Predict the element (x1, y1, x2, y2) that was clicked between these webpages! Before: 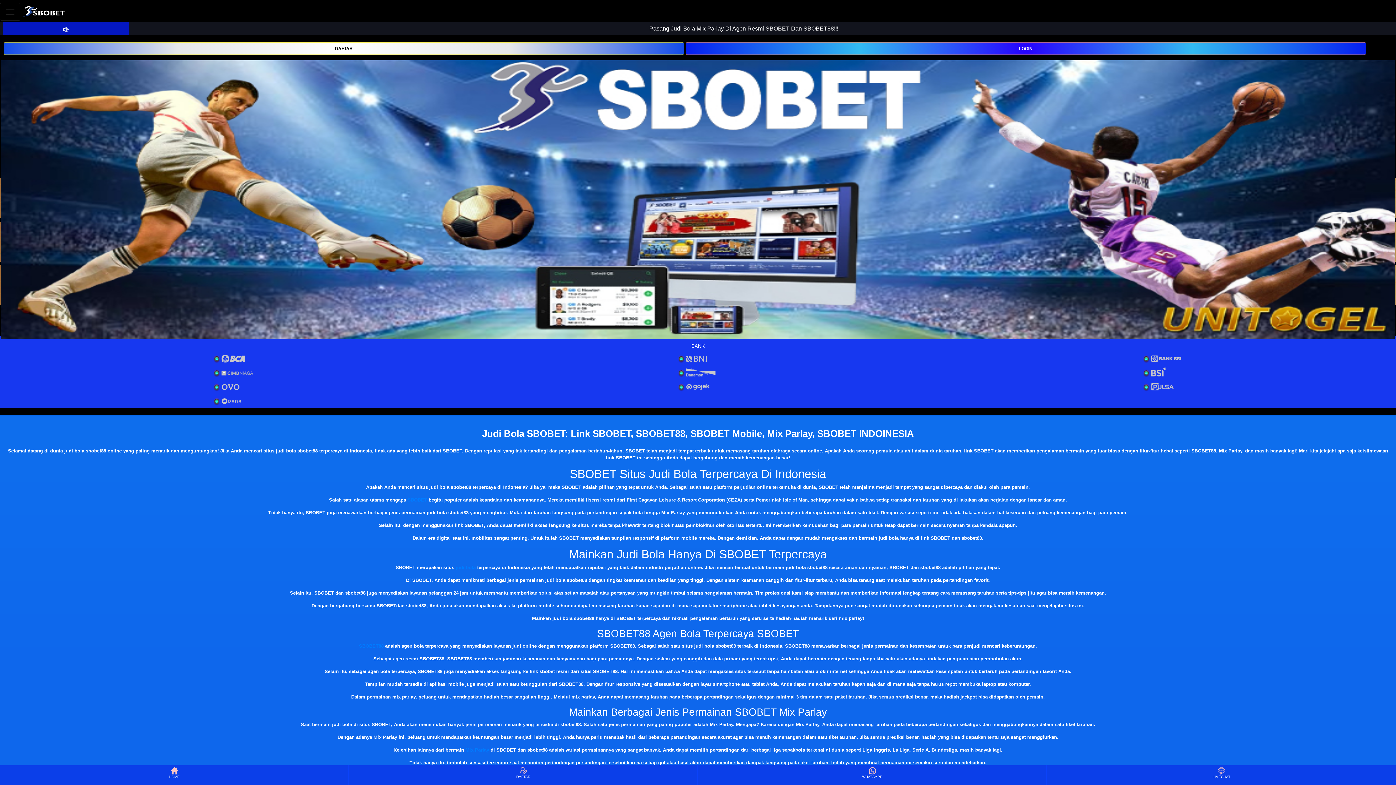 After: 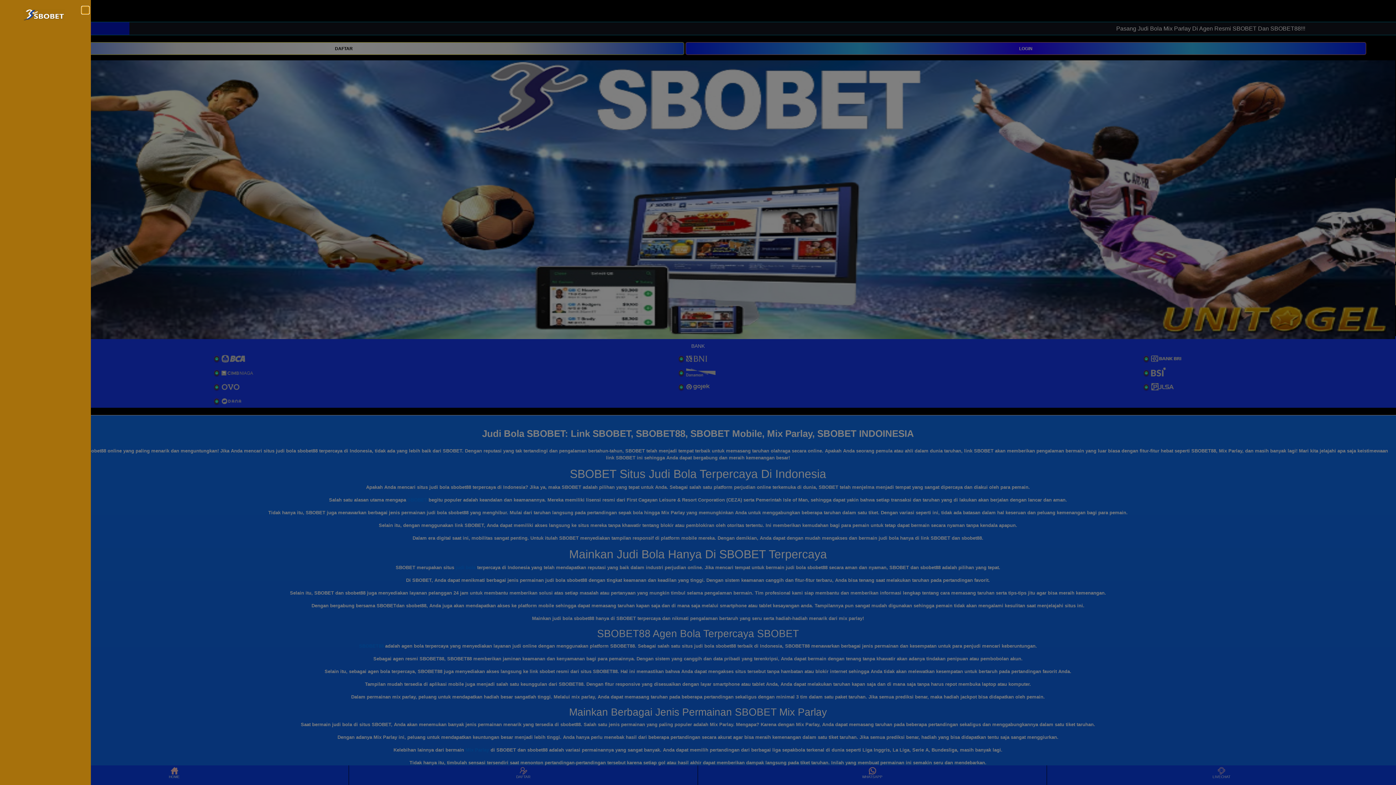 Action: label: Toggle navigation bbox: (0, 2, 20, 20)